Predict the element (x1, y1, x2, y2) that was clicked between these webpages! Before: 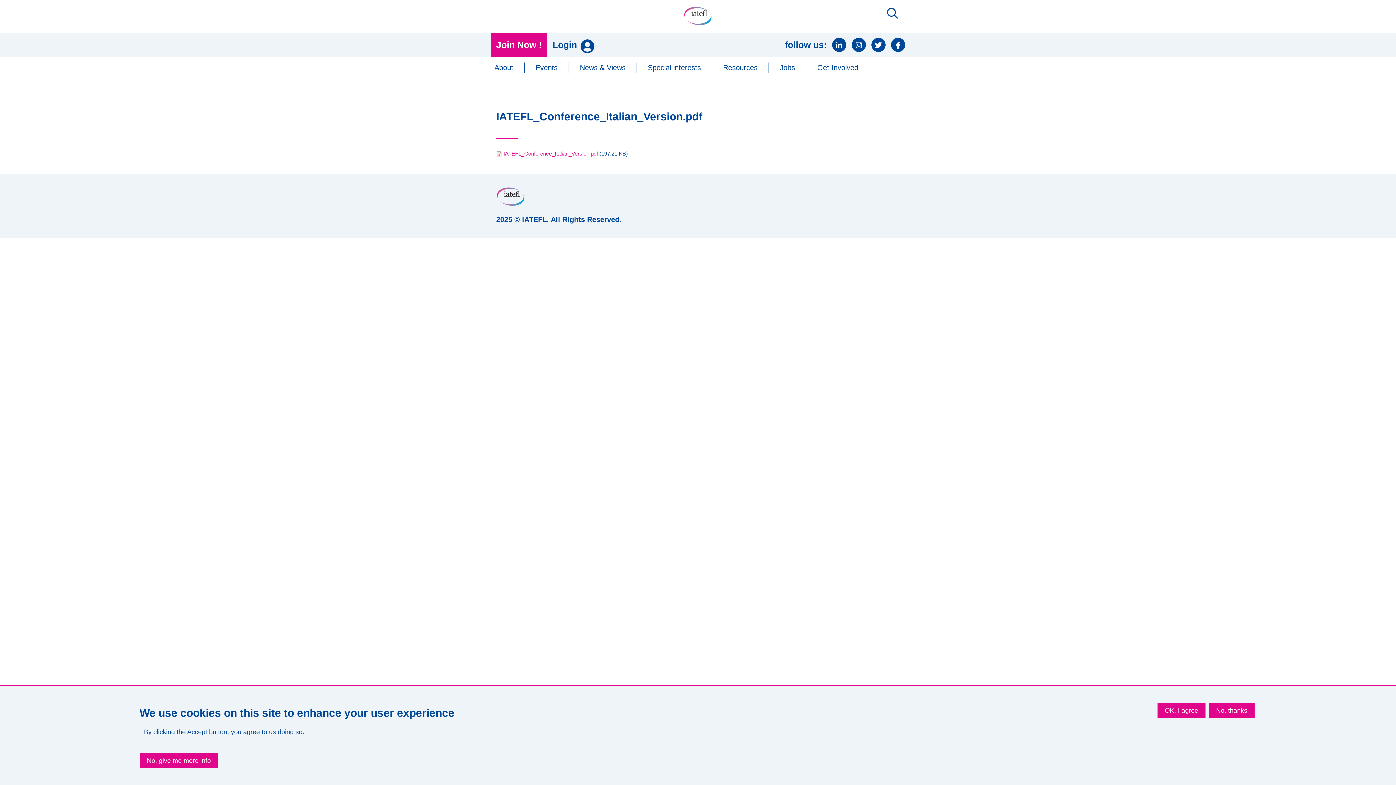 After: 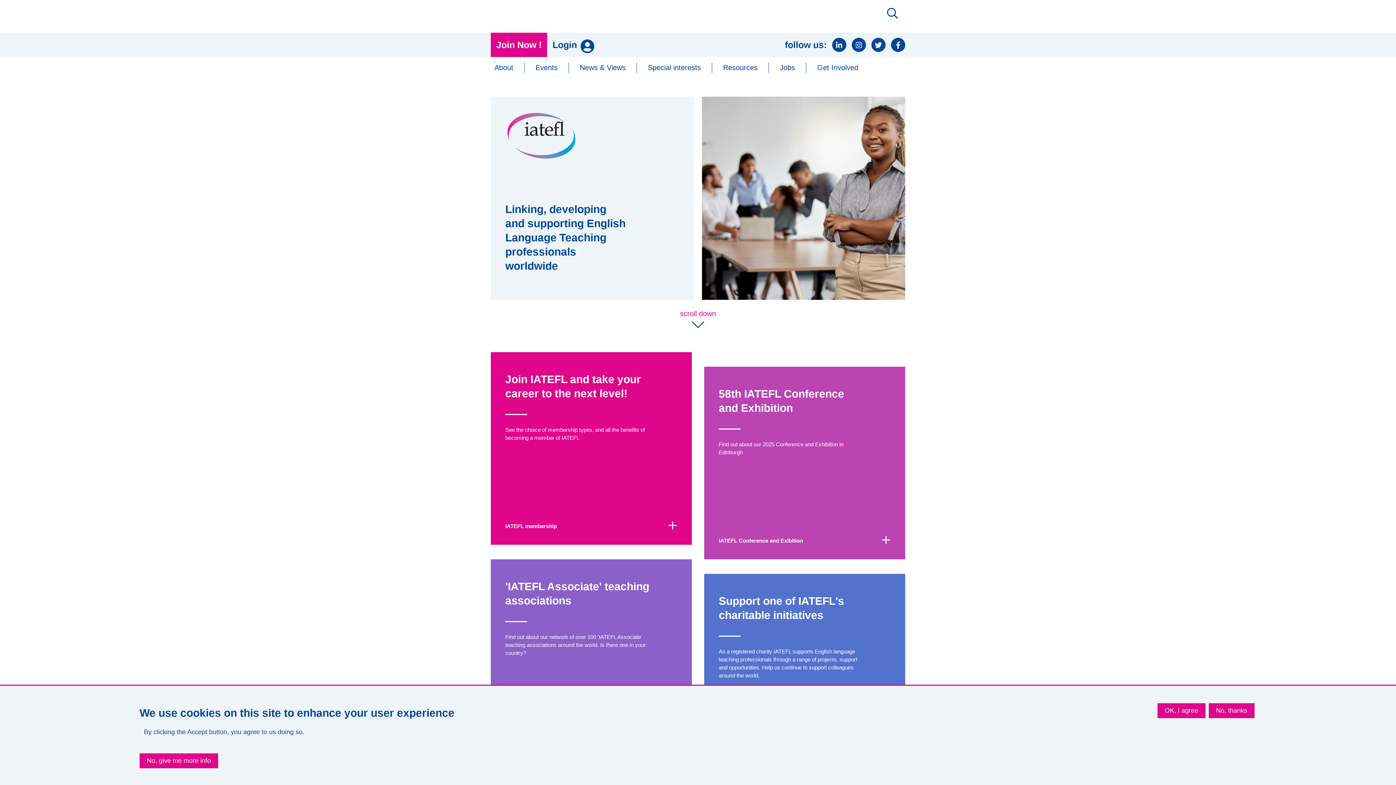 Action: bbox: (683, 6, 712, 35)